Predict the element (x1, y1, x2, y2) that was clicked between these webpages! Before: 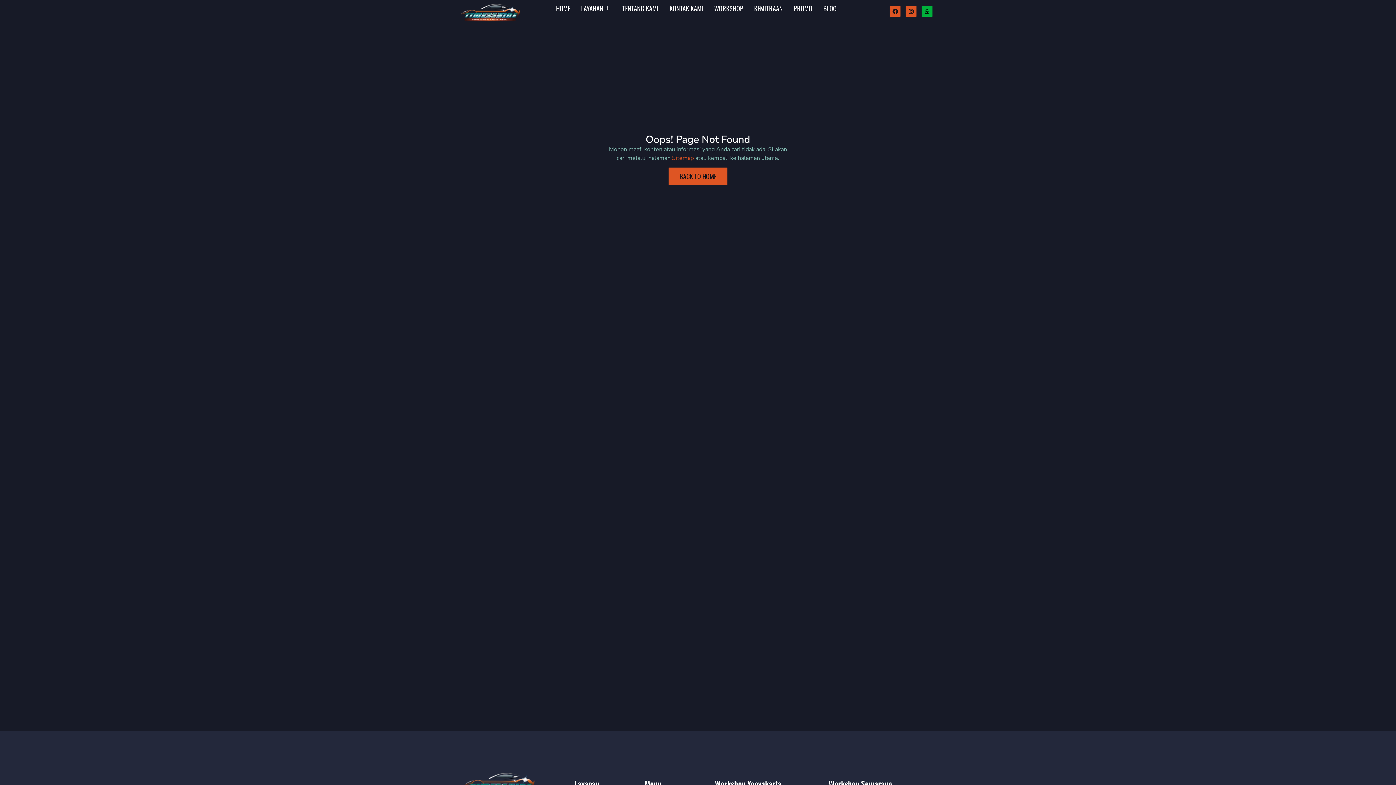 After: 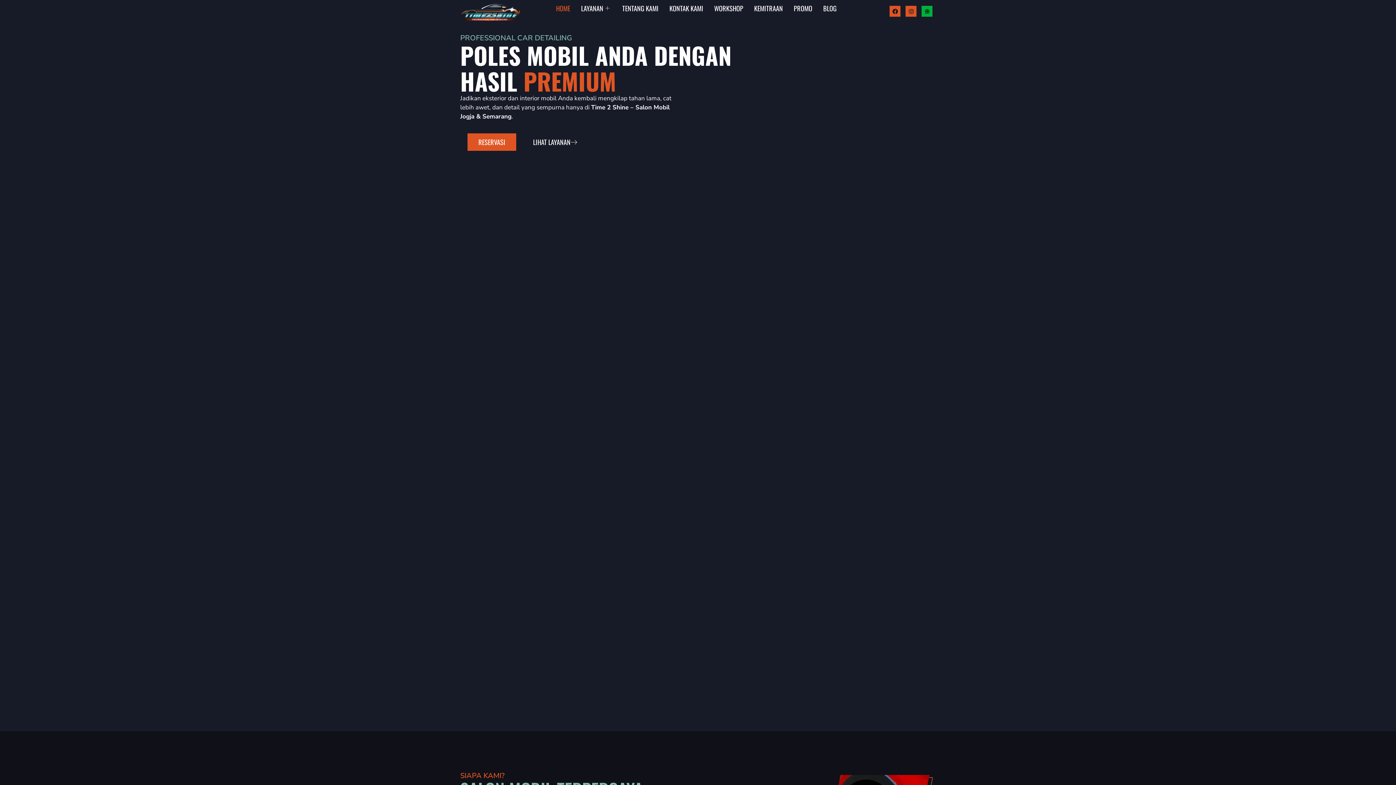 Action: bbox: (464, 768, 536, 797)